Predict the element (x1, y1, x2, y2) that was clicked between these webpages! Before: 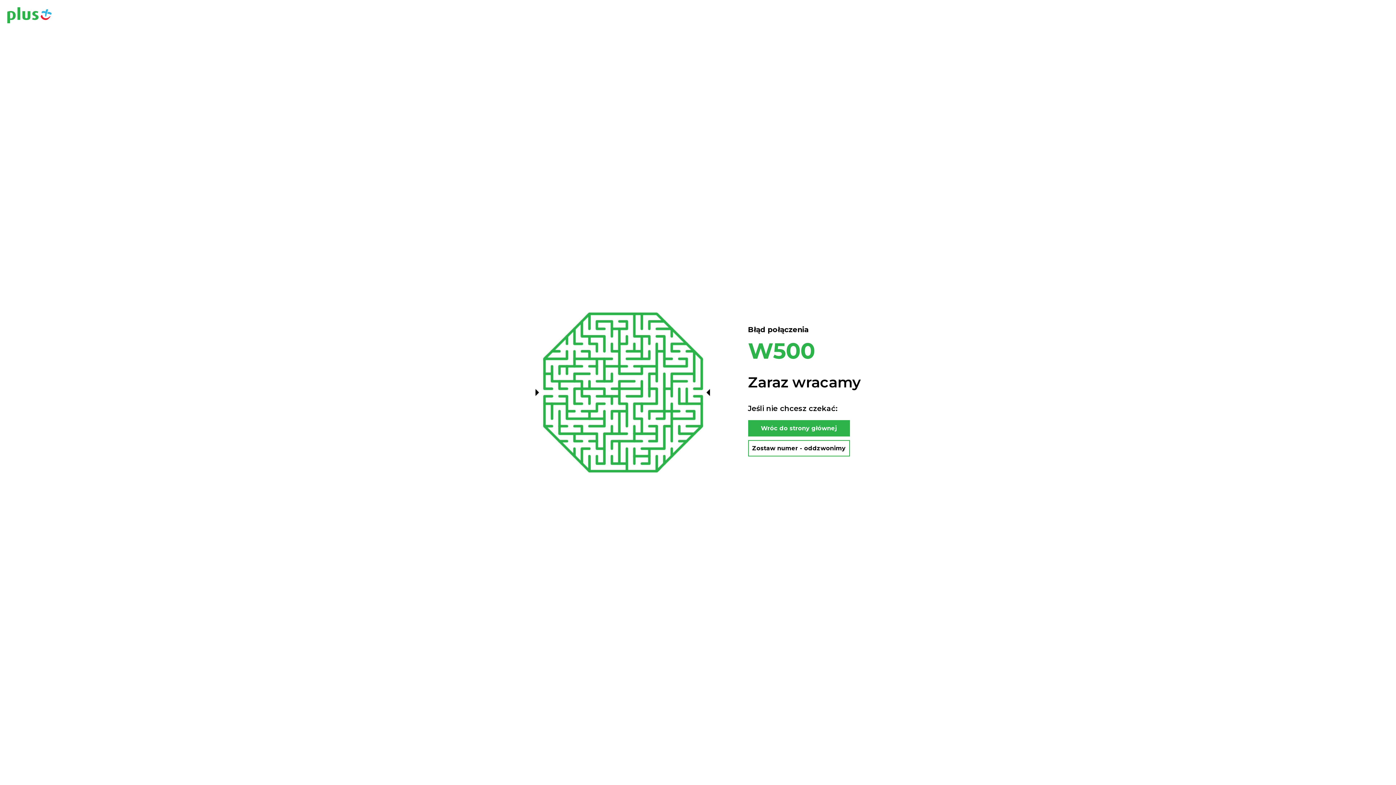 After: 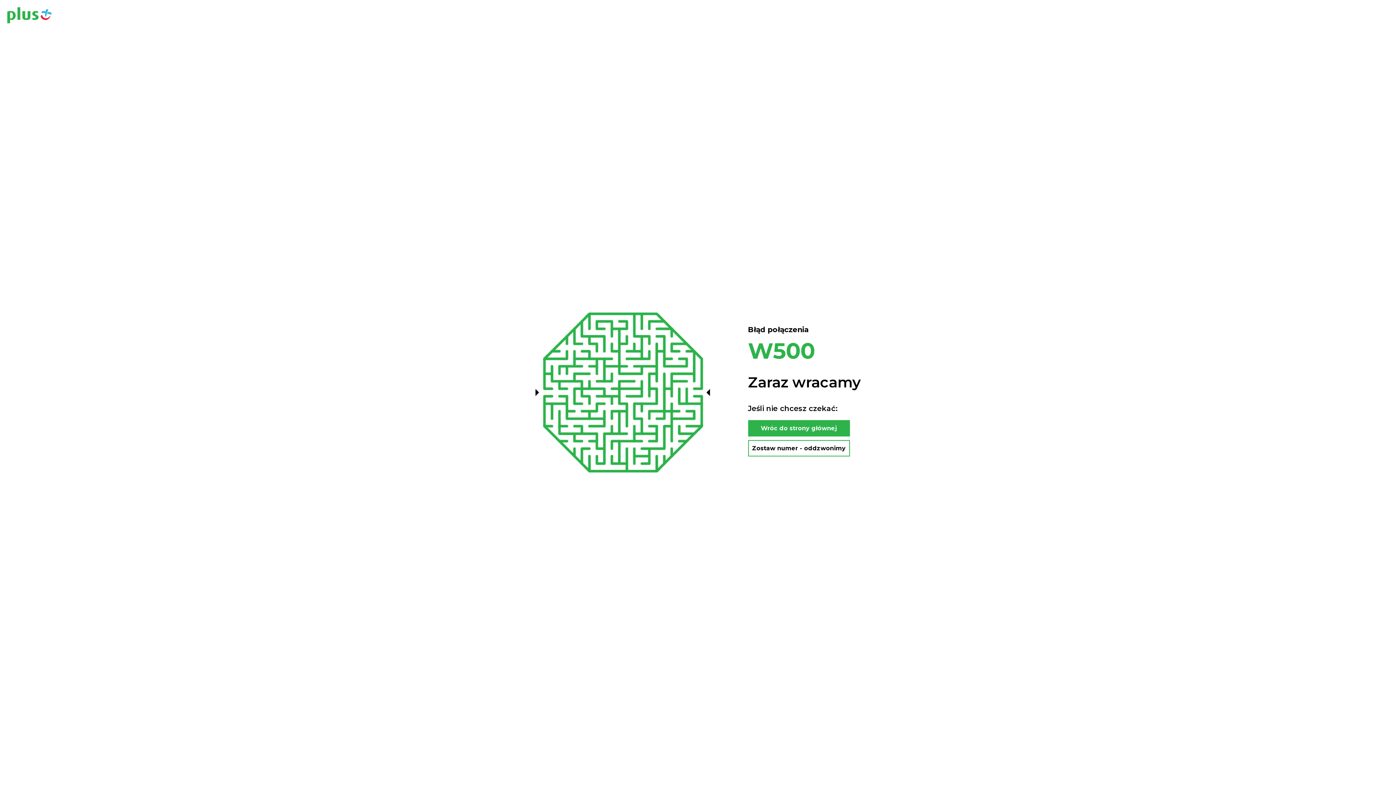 Action: label: Zostaw numer - oddzwonimy bbox: (748, 440, 850, 456)